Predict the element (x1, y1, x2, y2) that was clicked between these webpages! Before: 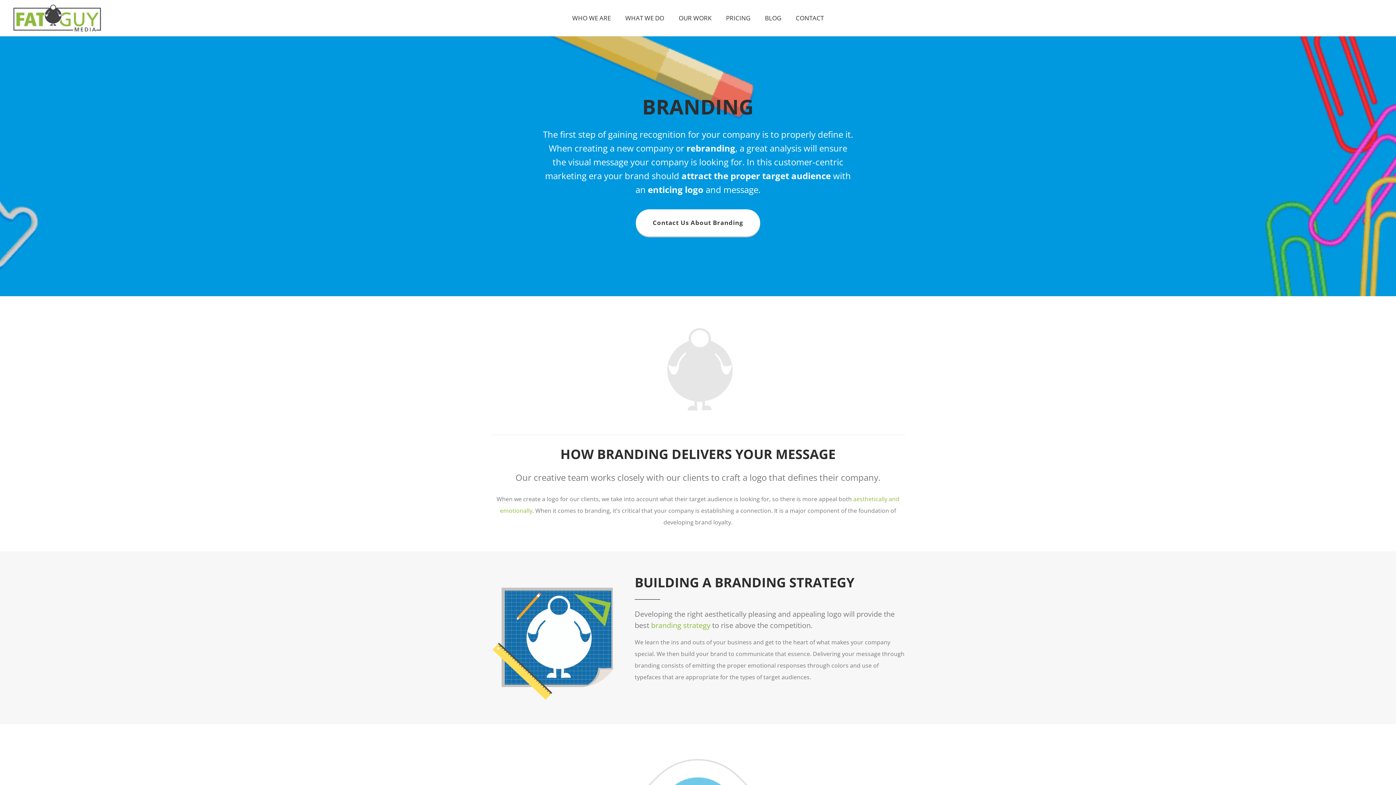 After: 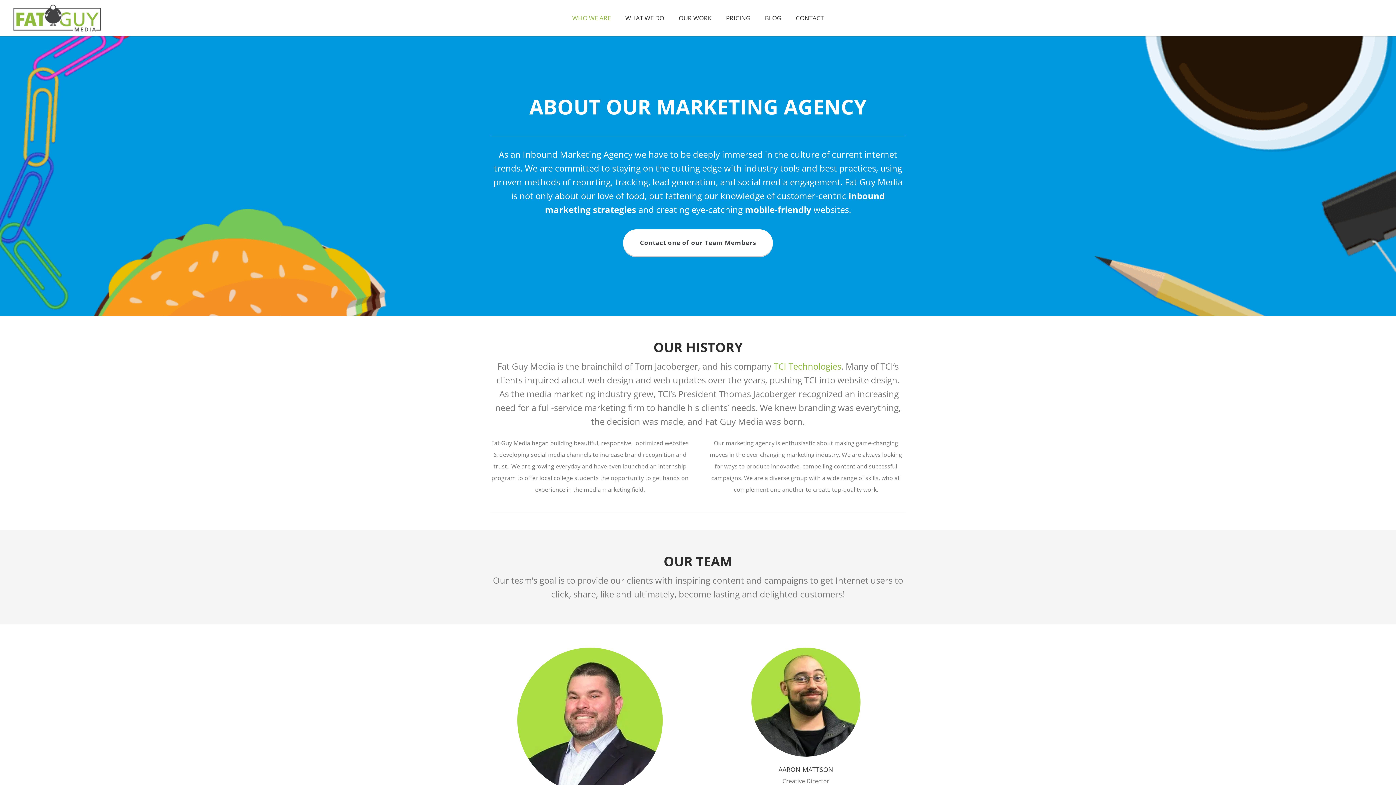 Action: bbox: (565, 0, 618, 36) label: WHO WE ARE